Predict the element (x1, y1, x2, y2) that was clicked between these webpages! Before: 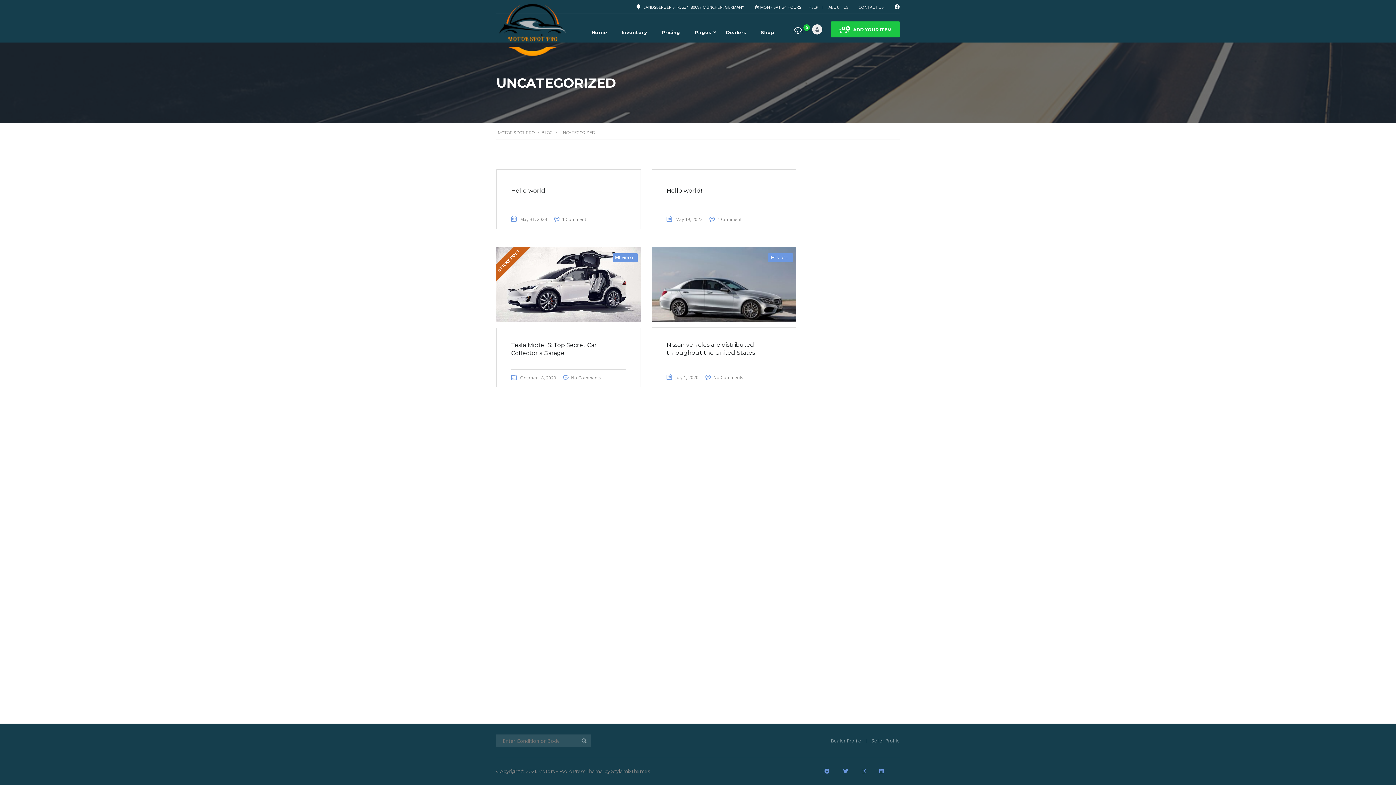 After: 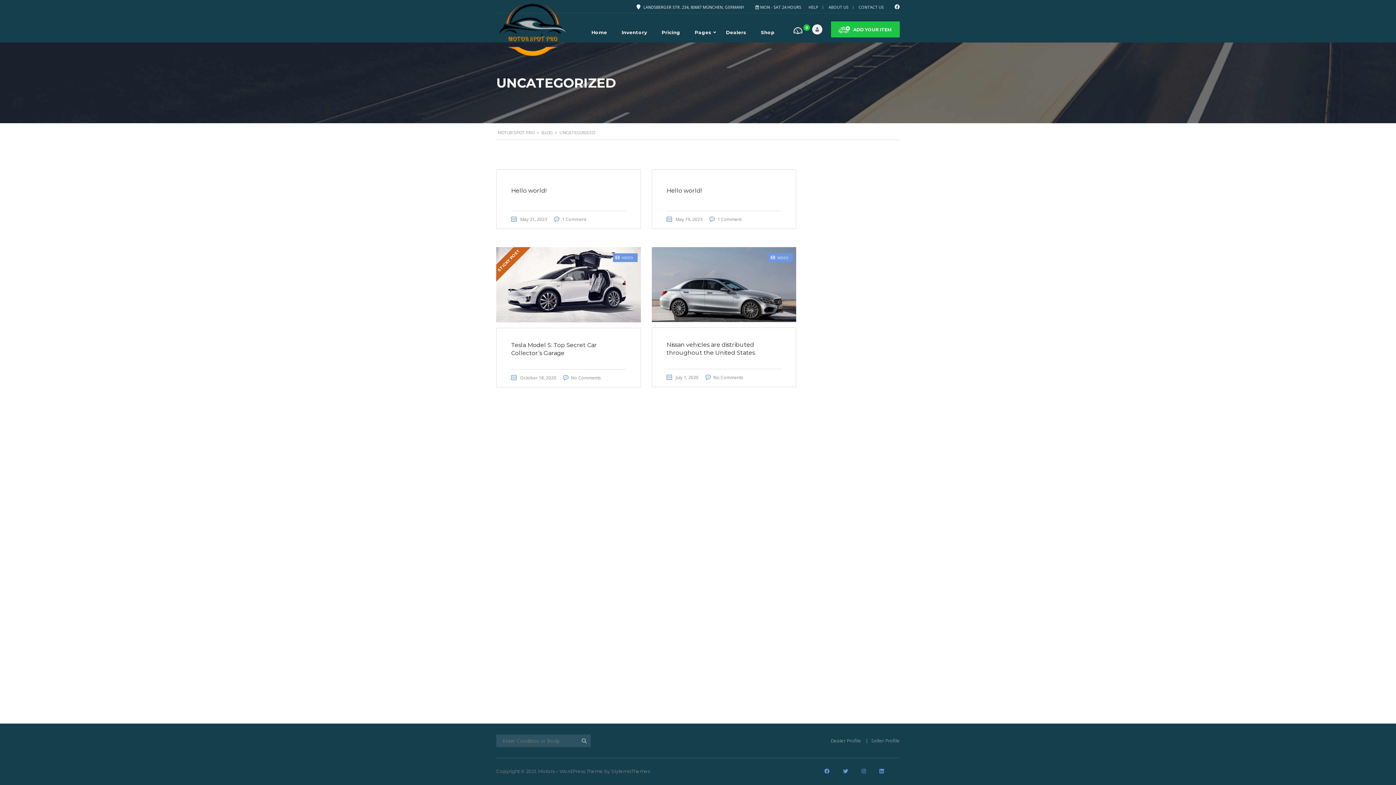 Action: bbox: (824, 768, 829, 774)